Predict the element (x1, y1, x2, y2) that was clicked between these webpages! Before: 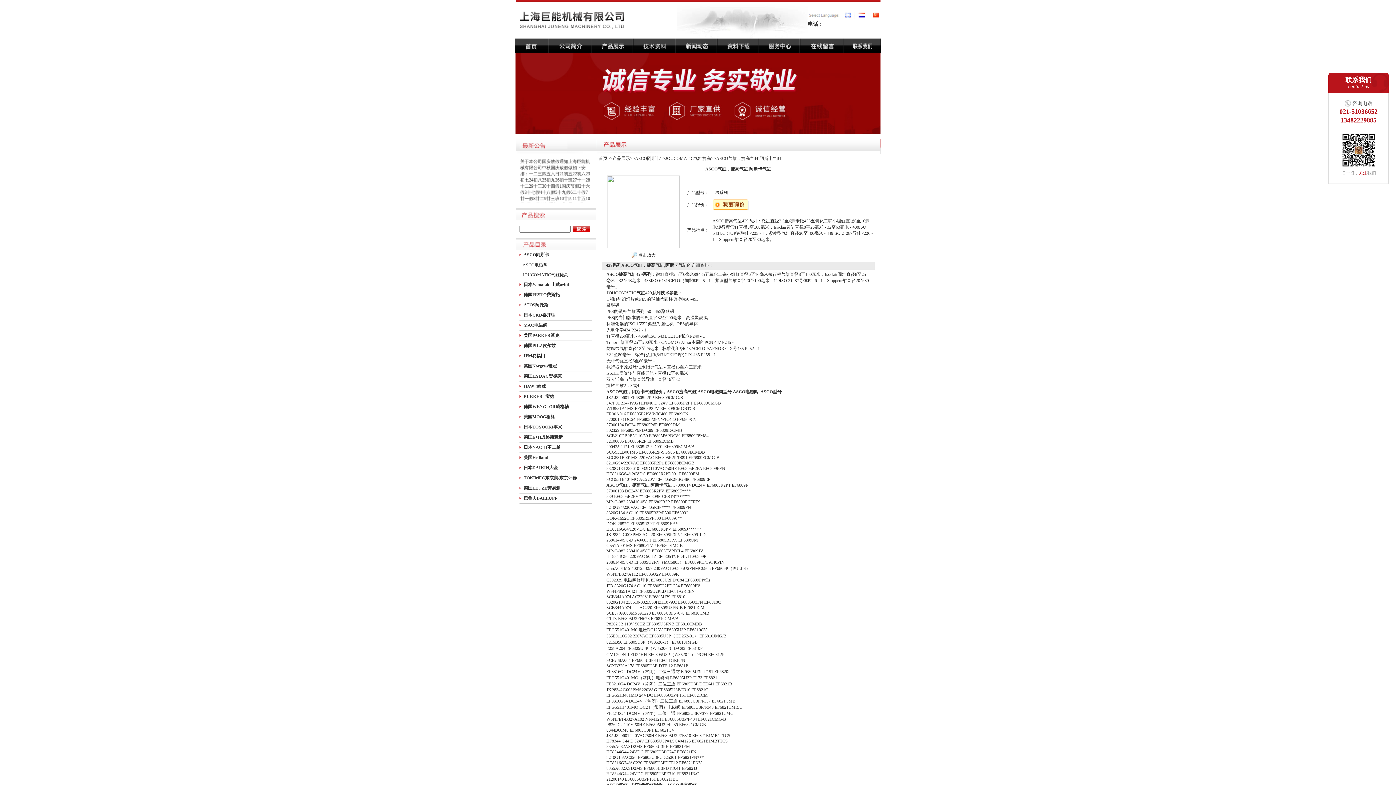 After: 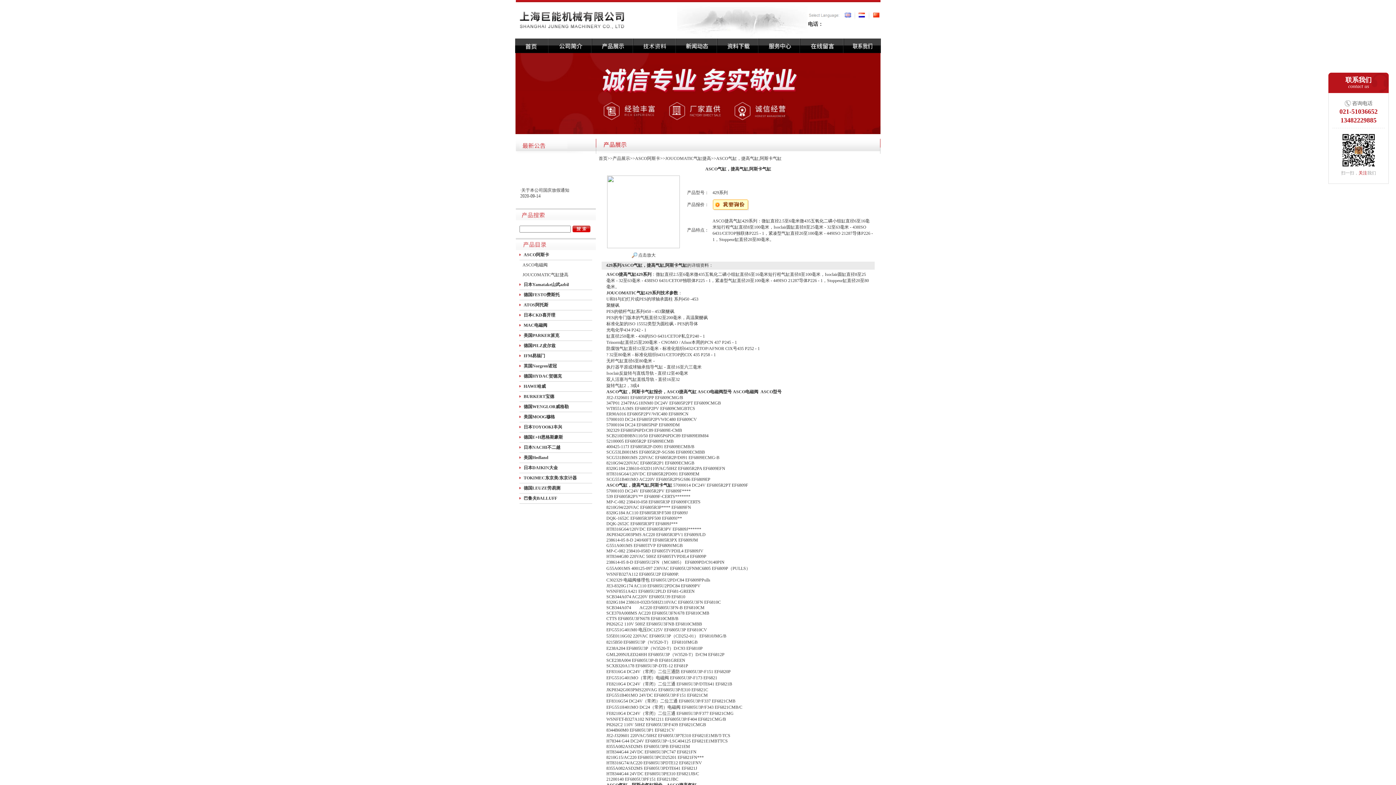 Action: bbox: (523, 322, 547, 328) label: MAC电磁阀